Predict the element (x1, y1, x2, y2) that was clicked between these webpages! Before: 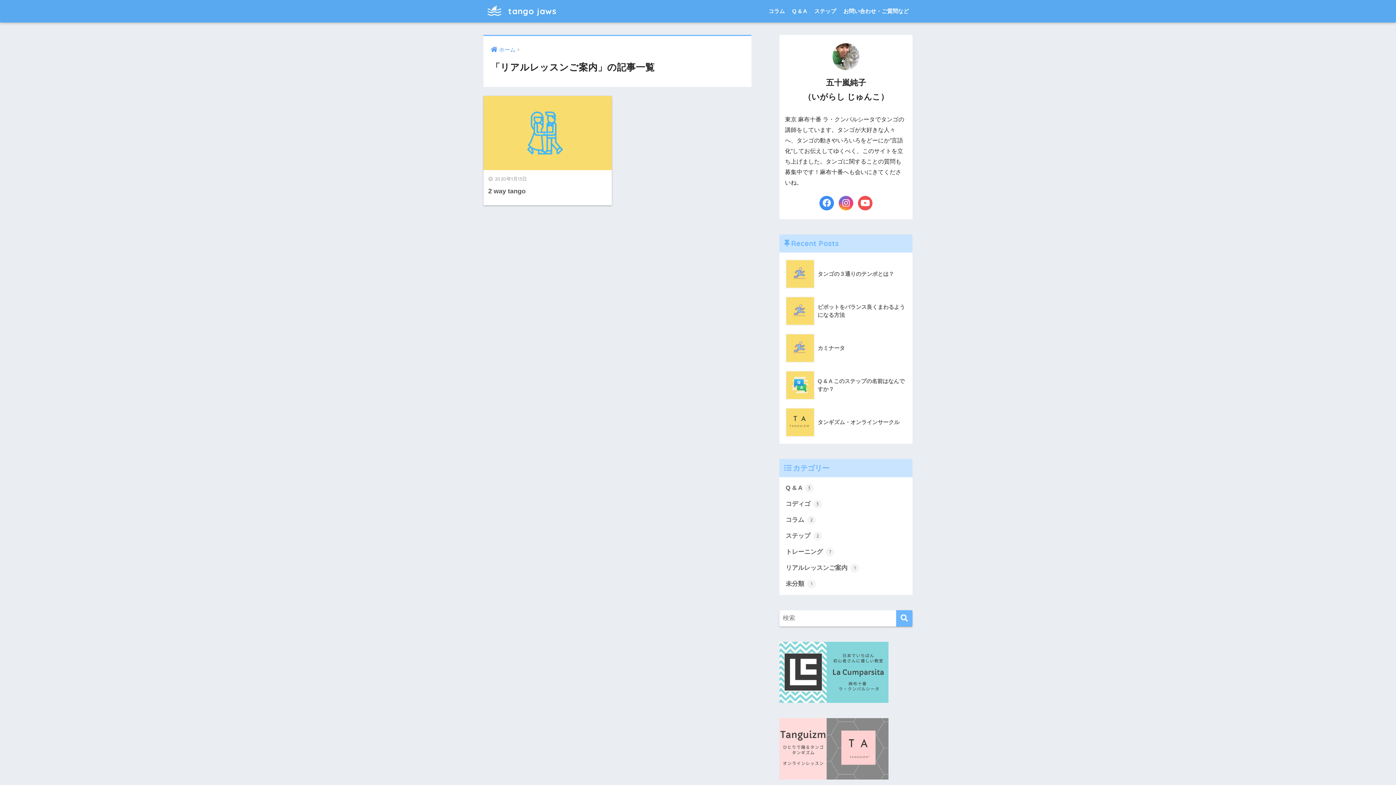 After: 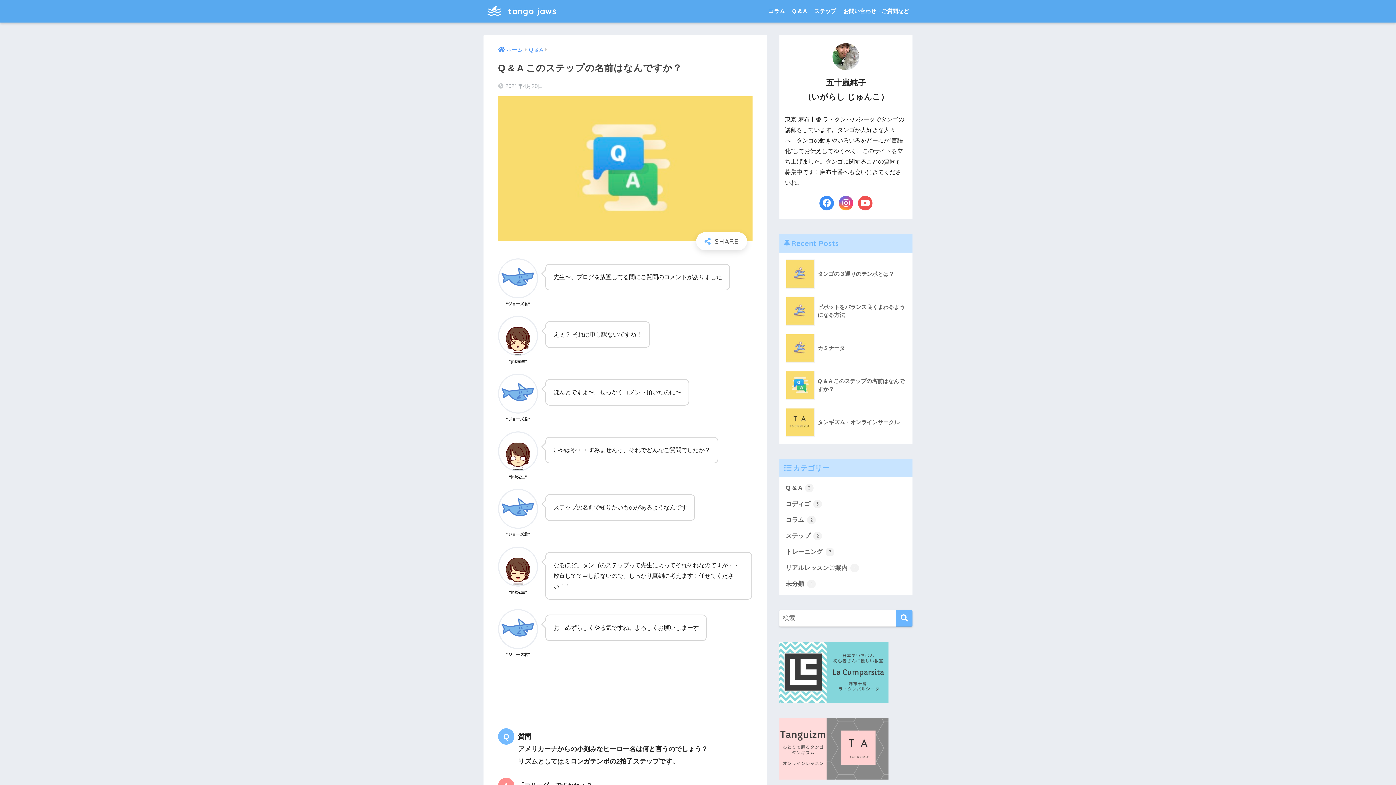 Action: bbox: (783, 366, 908, 403) label: 	Q & A このステップの名前はなんですか？